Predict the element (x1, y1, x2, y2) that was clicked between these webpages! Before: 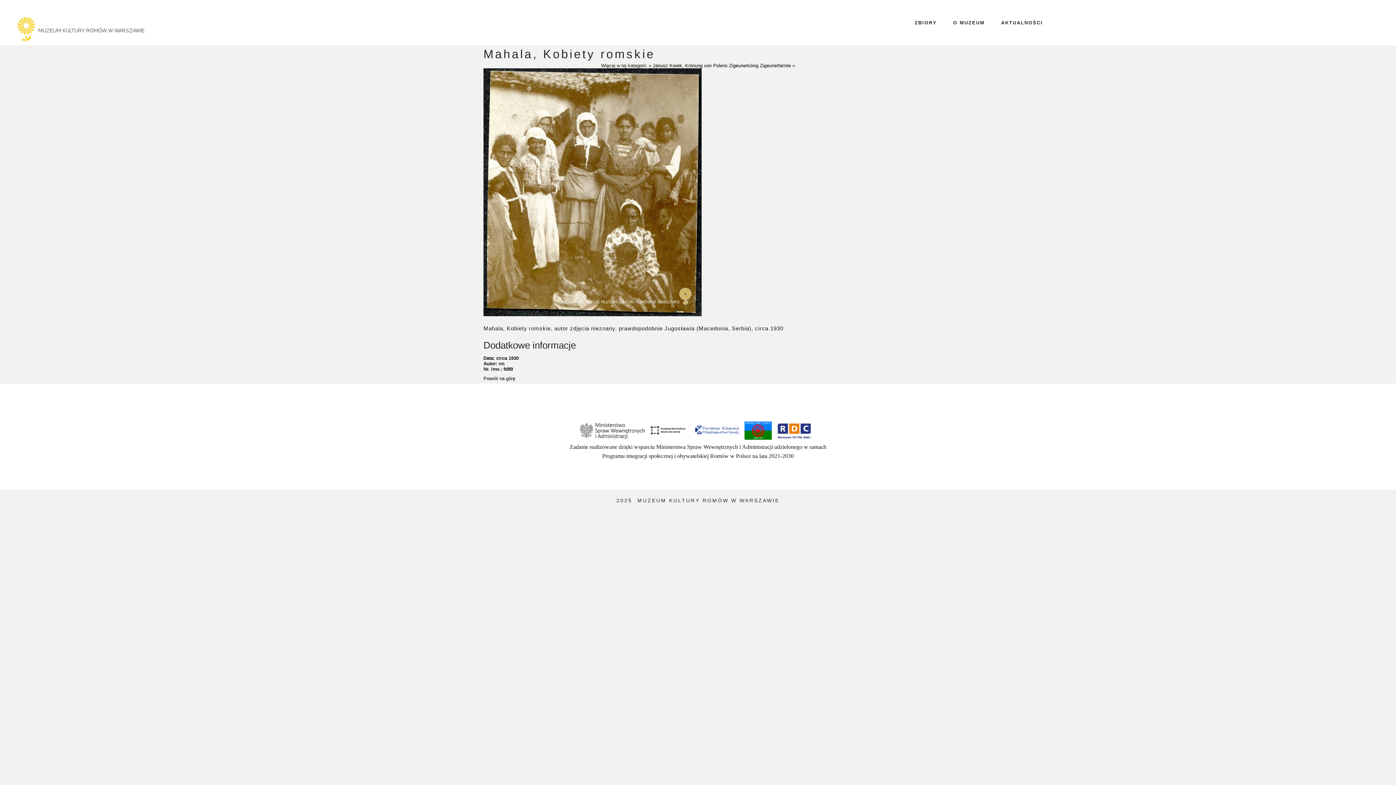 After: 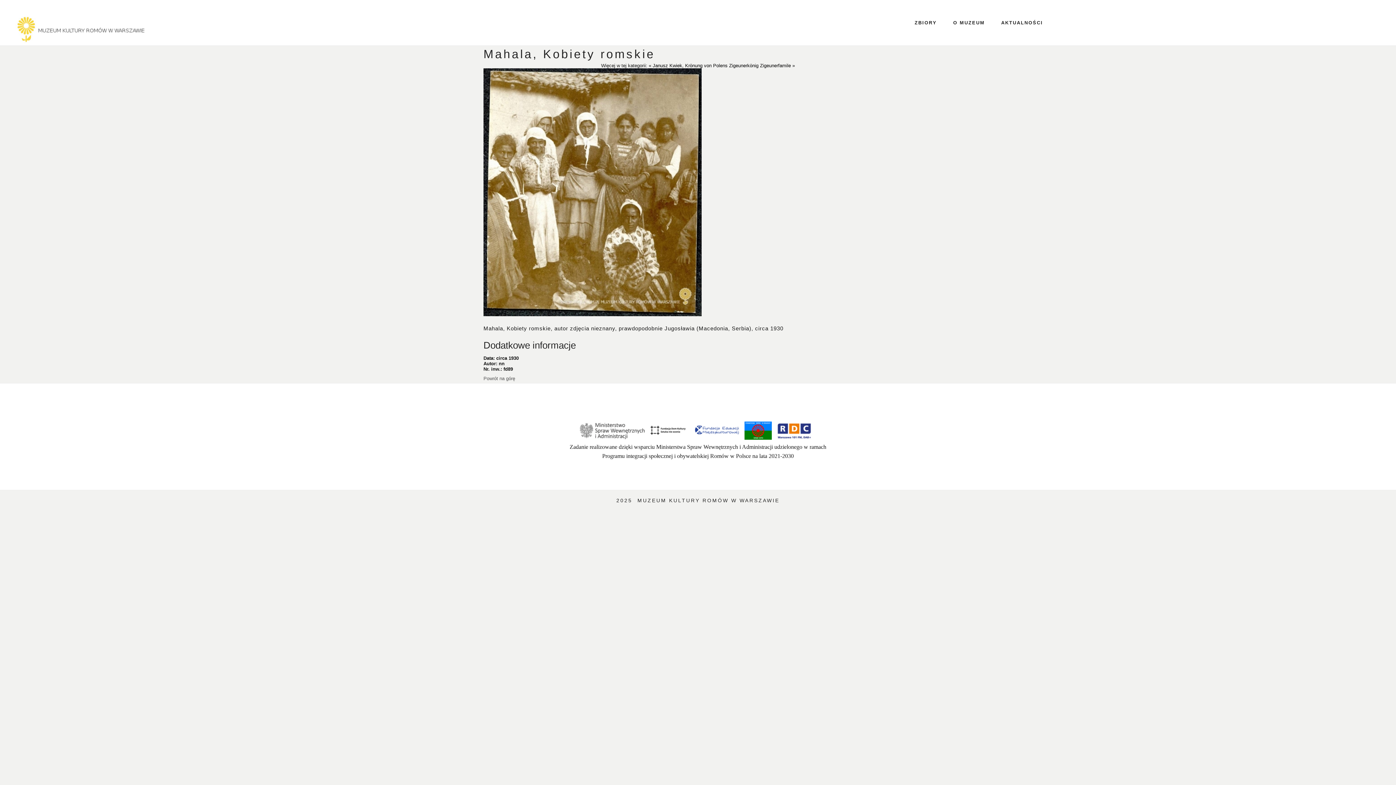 Action: label: Powrót na górę bbox: (483, 376, 515, 381)